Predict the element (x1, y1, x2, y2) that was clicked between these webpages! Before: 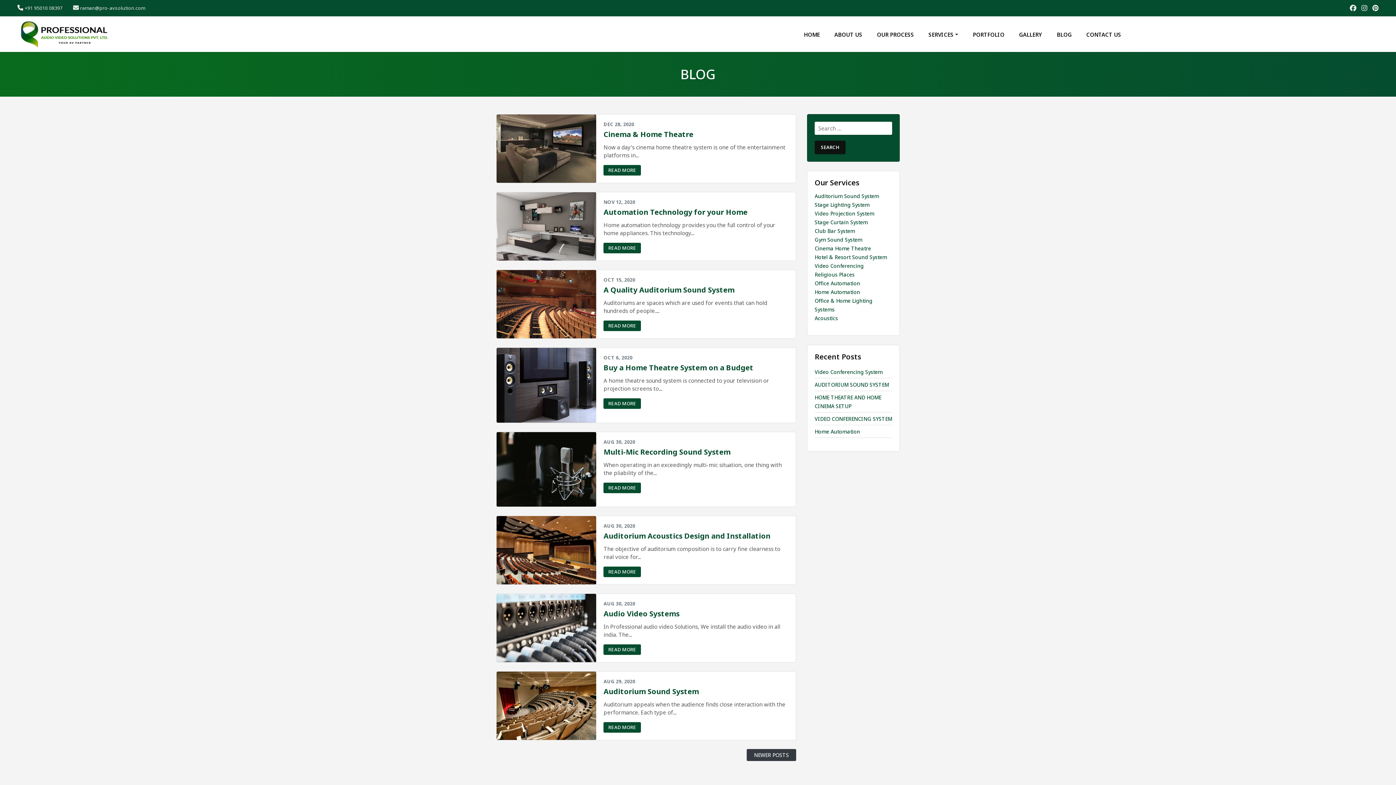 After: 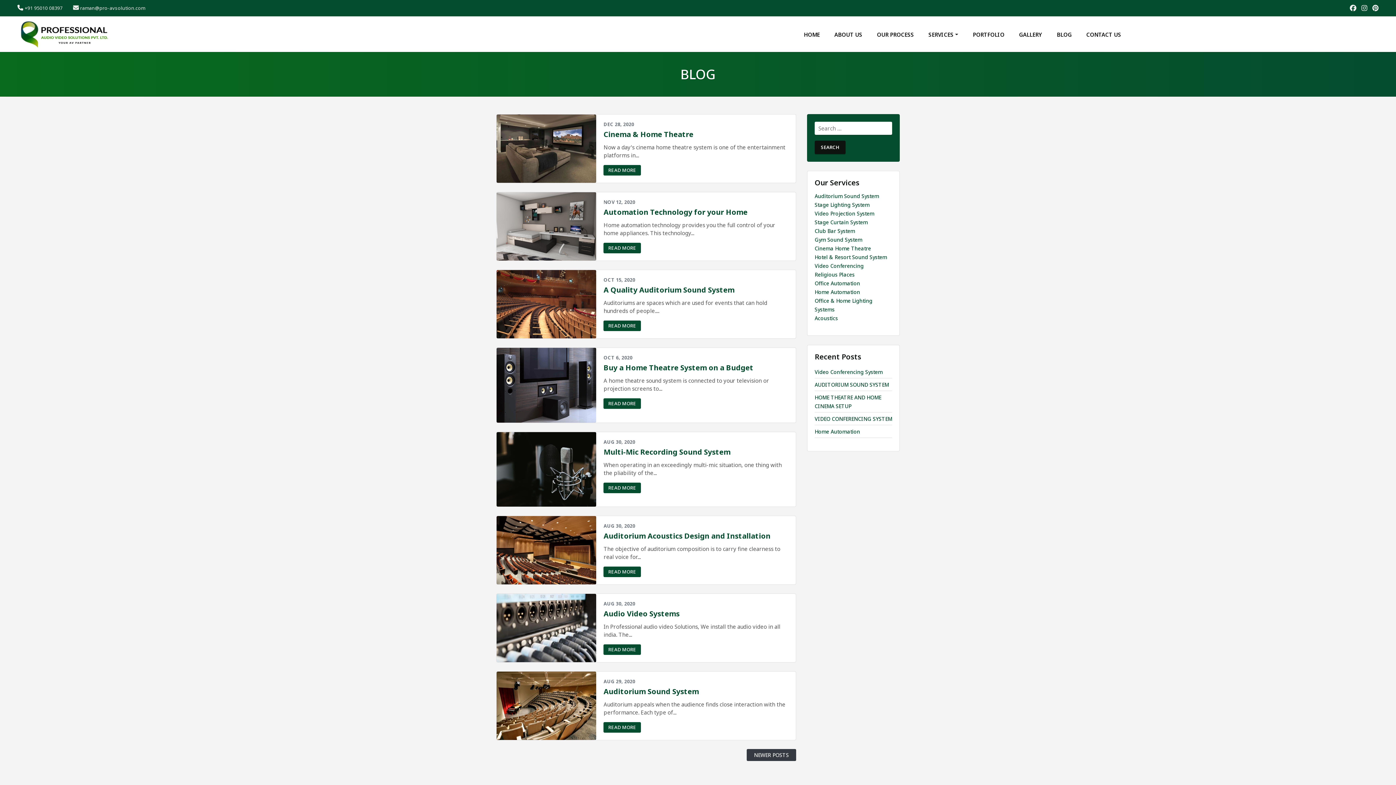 Action: bbox: (1358, 3, 1367, 13)